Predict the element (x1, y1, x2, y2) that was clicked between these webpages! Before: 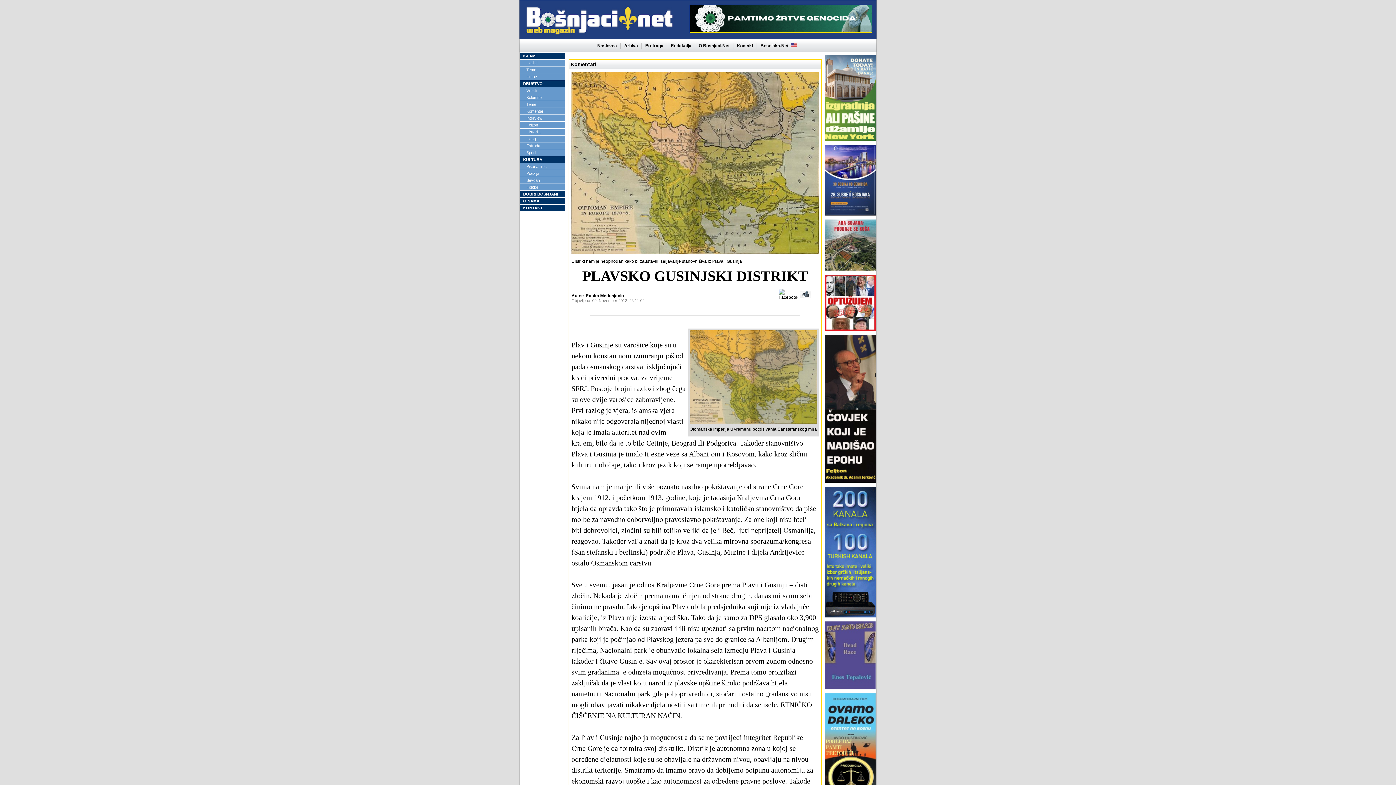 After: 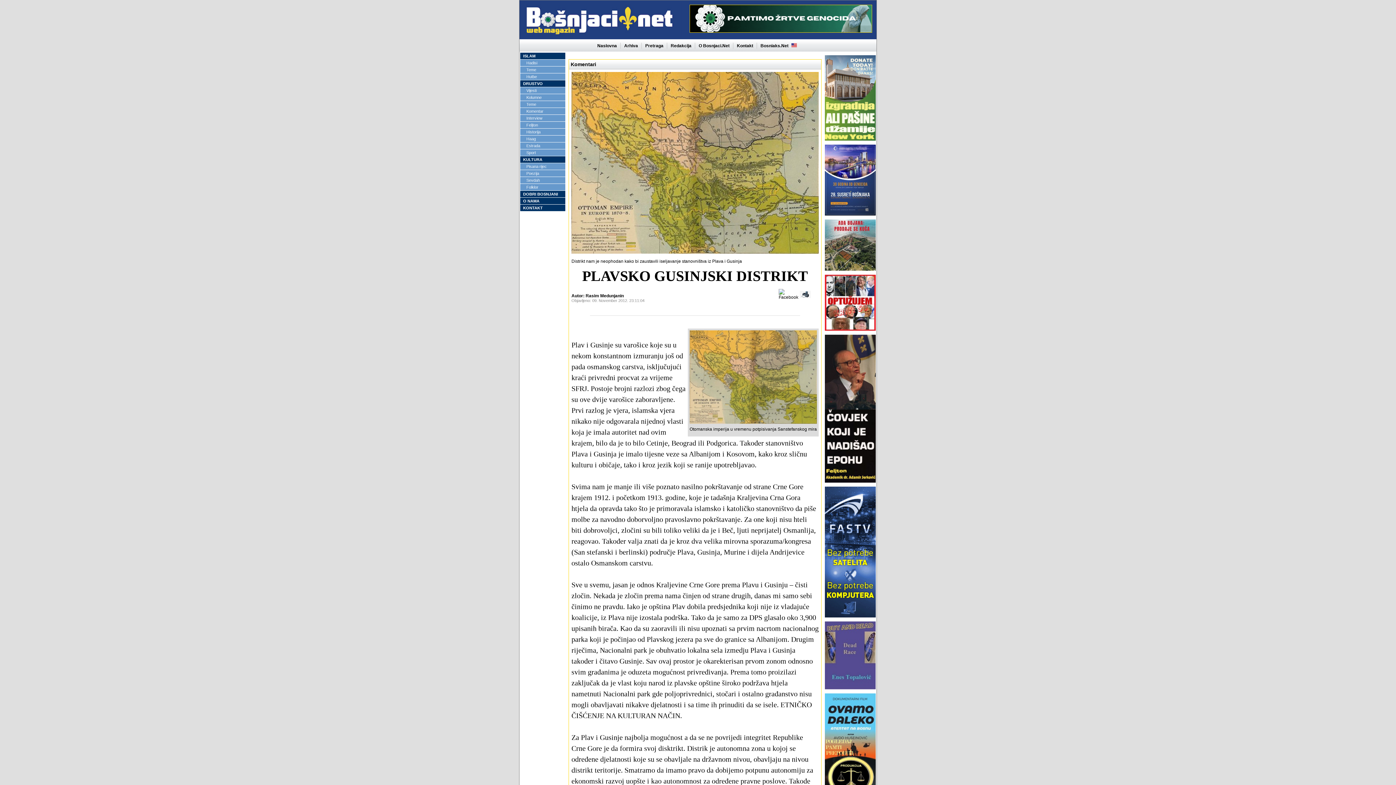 Action: bbox: (825, 137, 876, 142)